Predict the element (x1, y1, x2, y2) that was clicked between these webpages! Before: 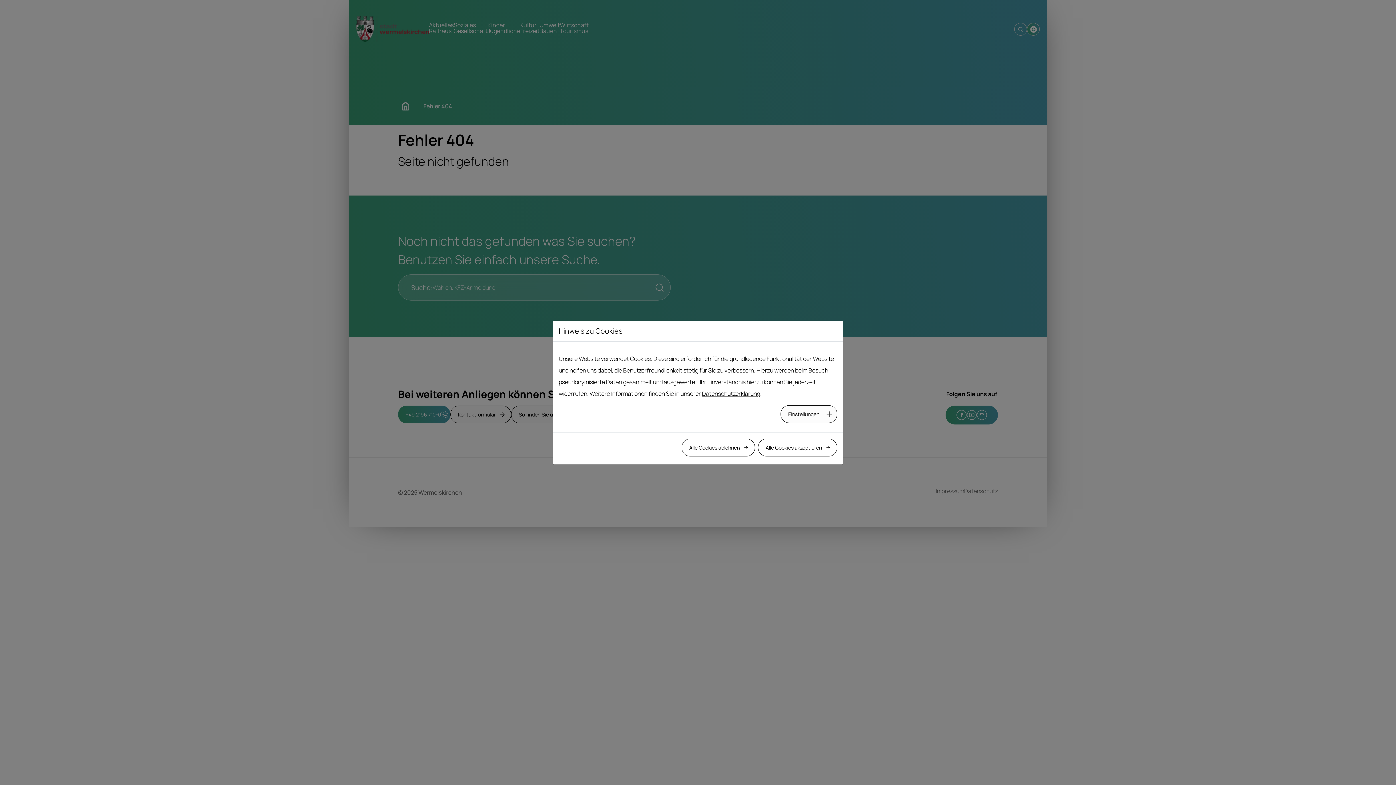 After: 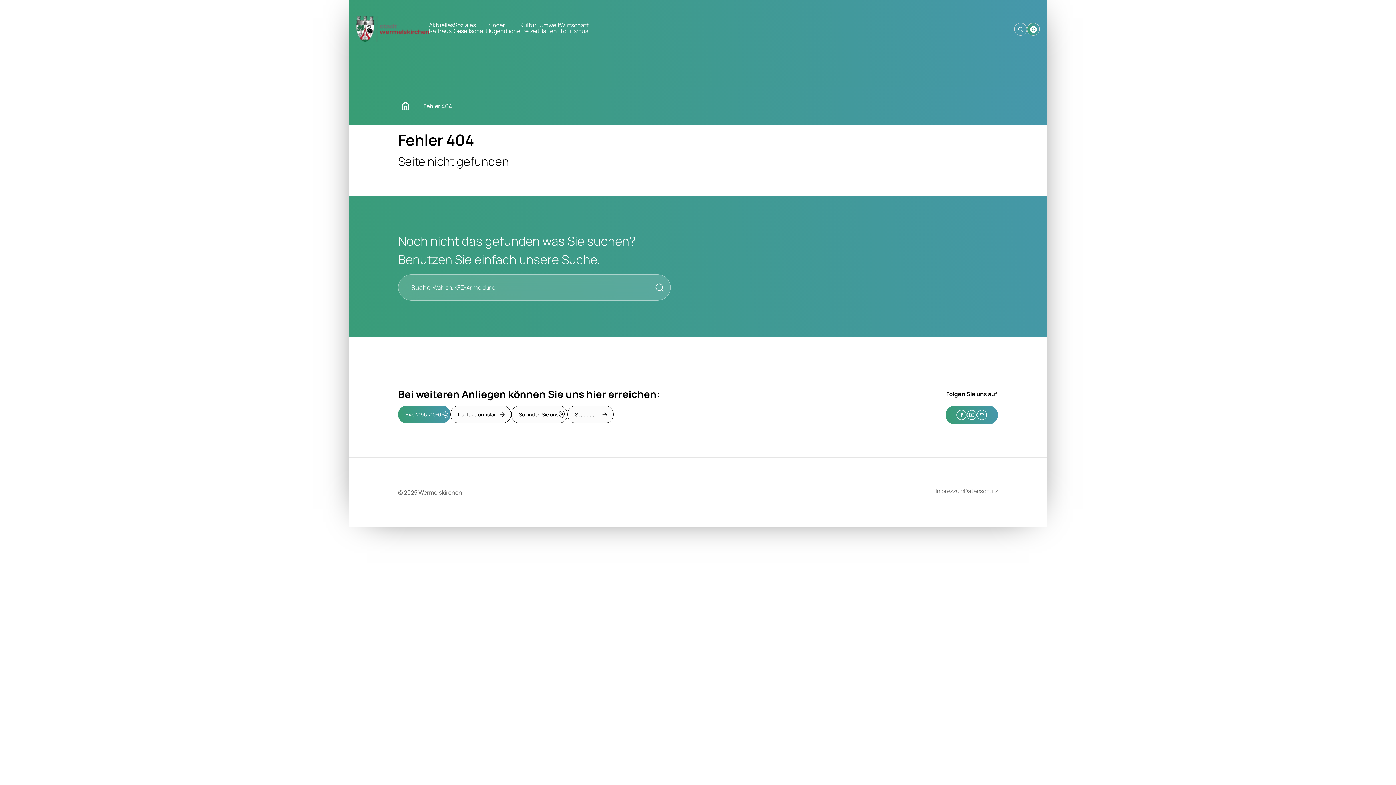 Action: bbox: (758, 438, 837, 456) label: Alle Cookies akzeptieren